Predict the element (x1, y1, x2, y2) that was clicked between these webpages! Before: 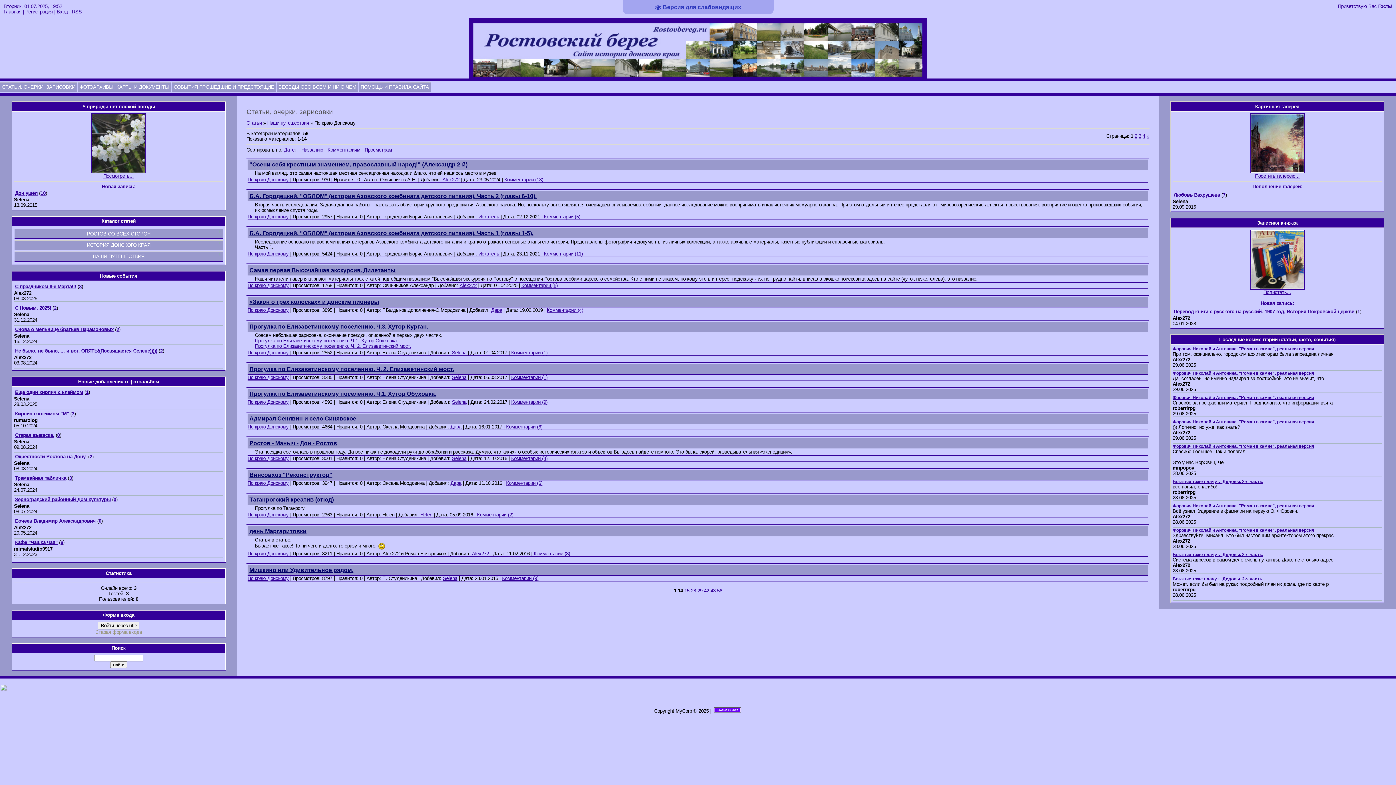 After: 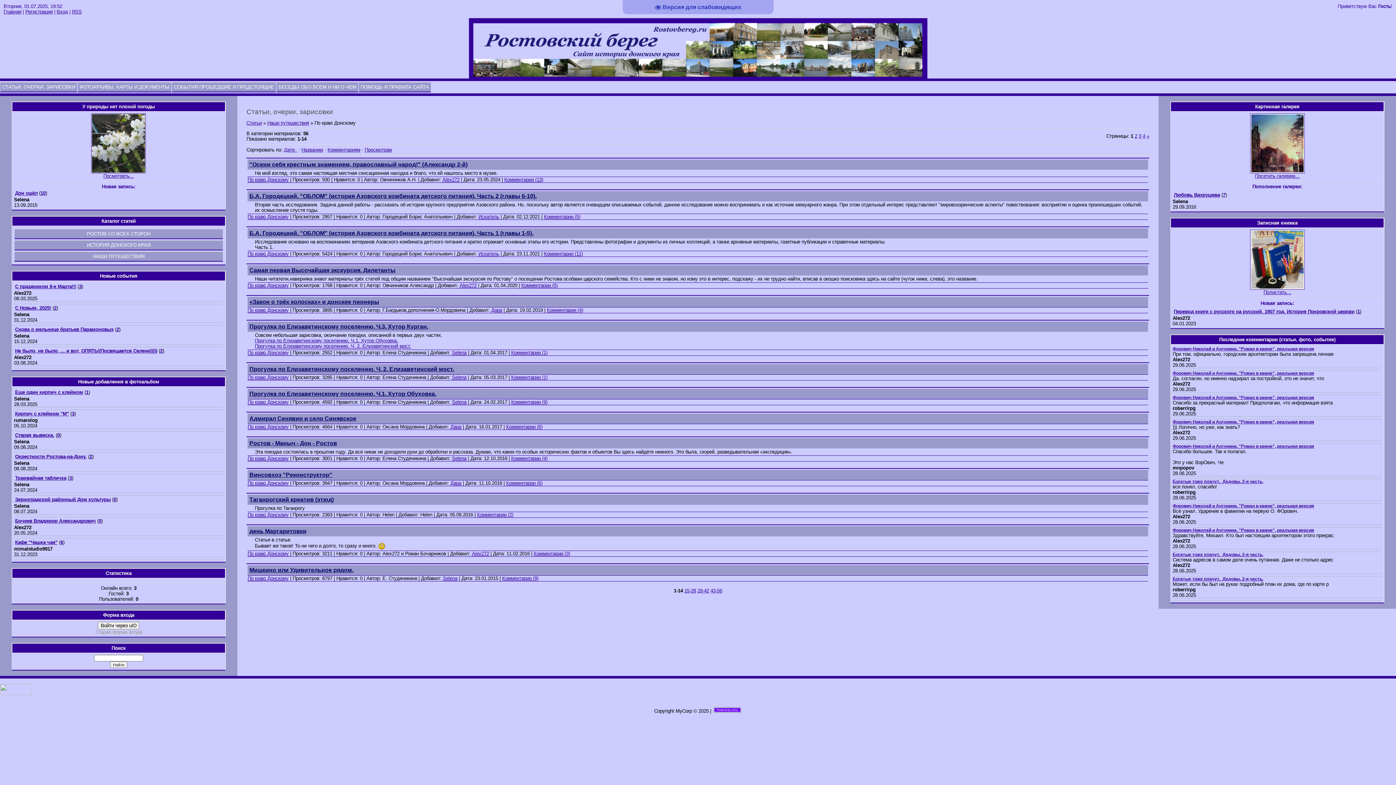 Action: bbox: (420, 512, 432, 517) label: Helen